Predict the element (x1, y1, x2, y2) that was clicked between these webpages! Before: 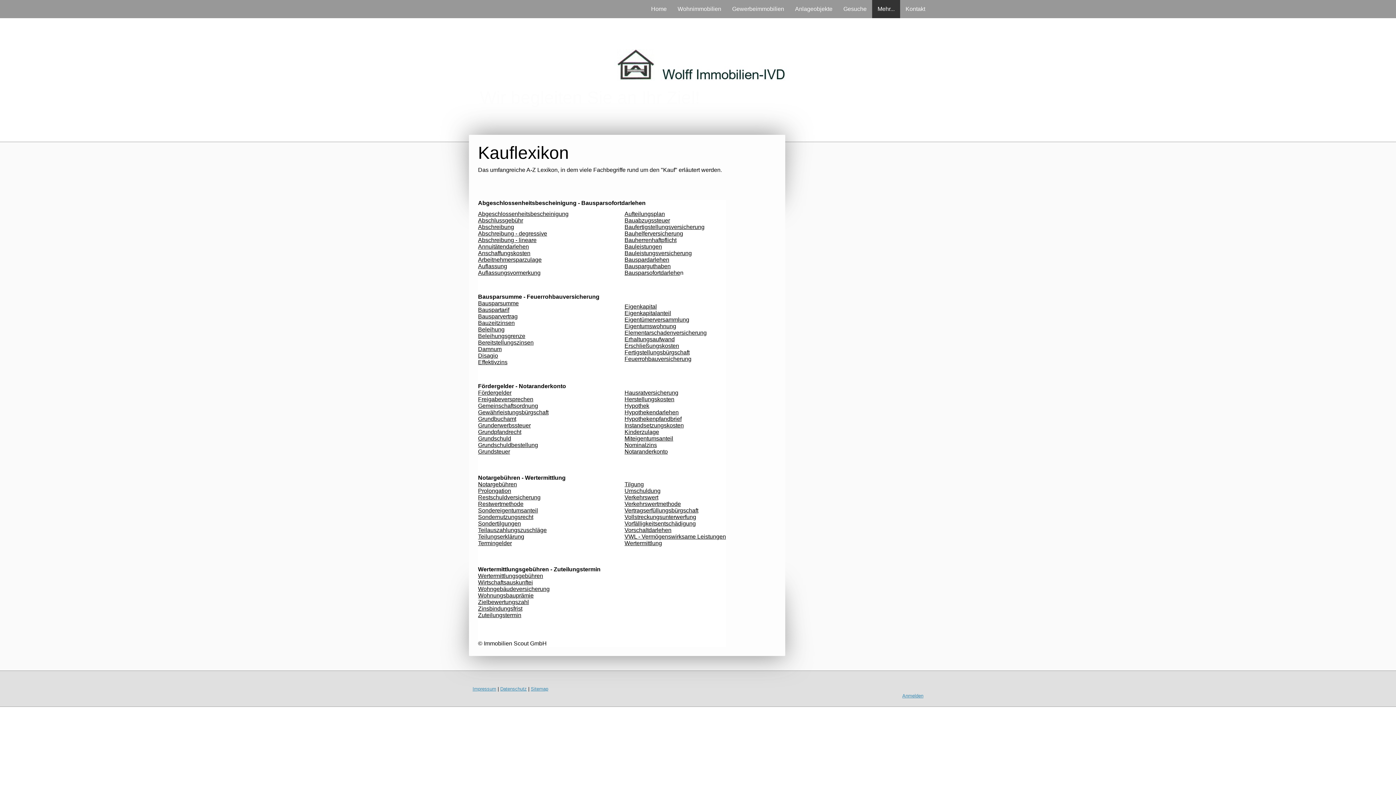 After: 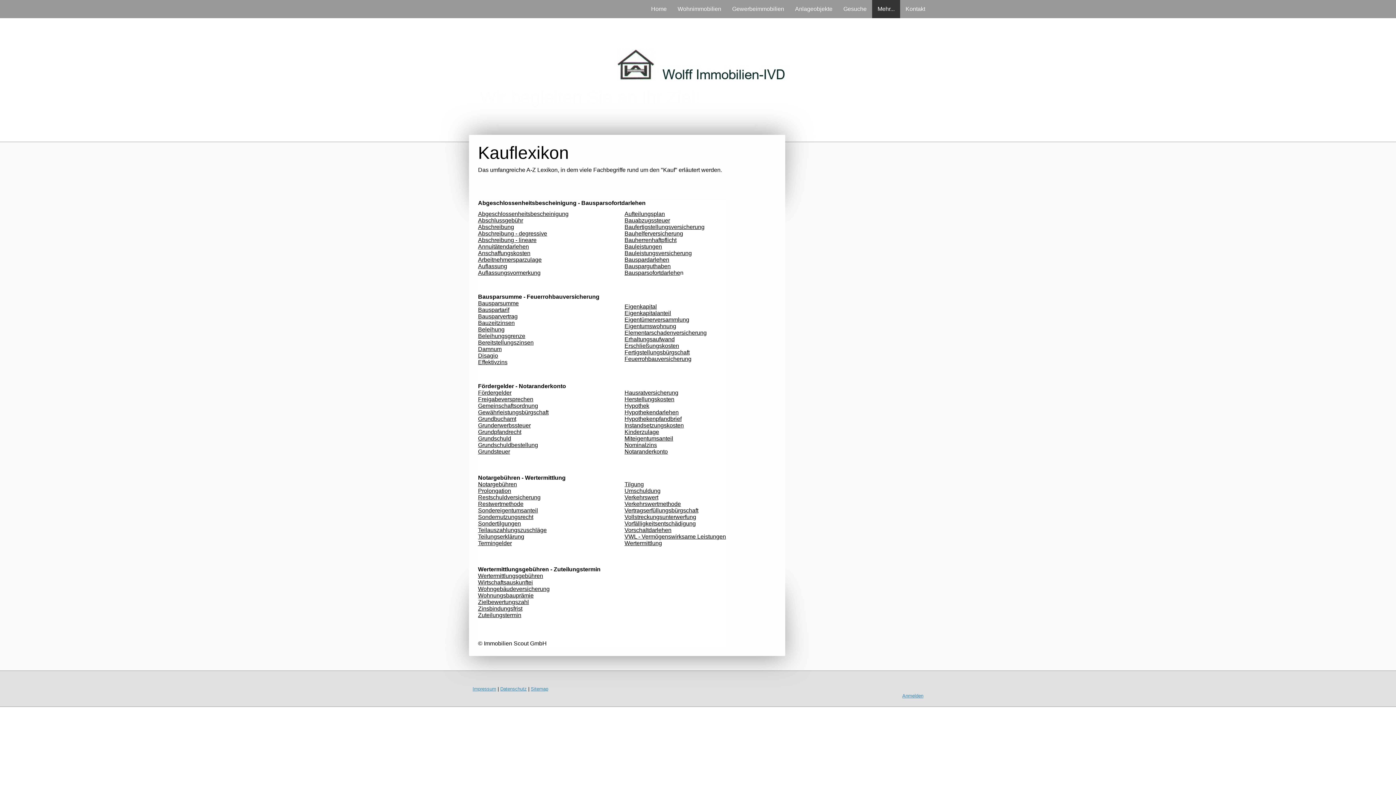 Action: label: Erhaltungsaufwand bbox: (624, 336, 674, 342)